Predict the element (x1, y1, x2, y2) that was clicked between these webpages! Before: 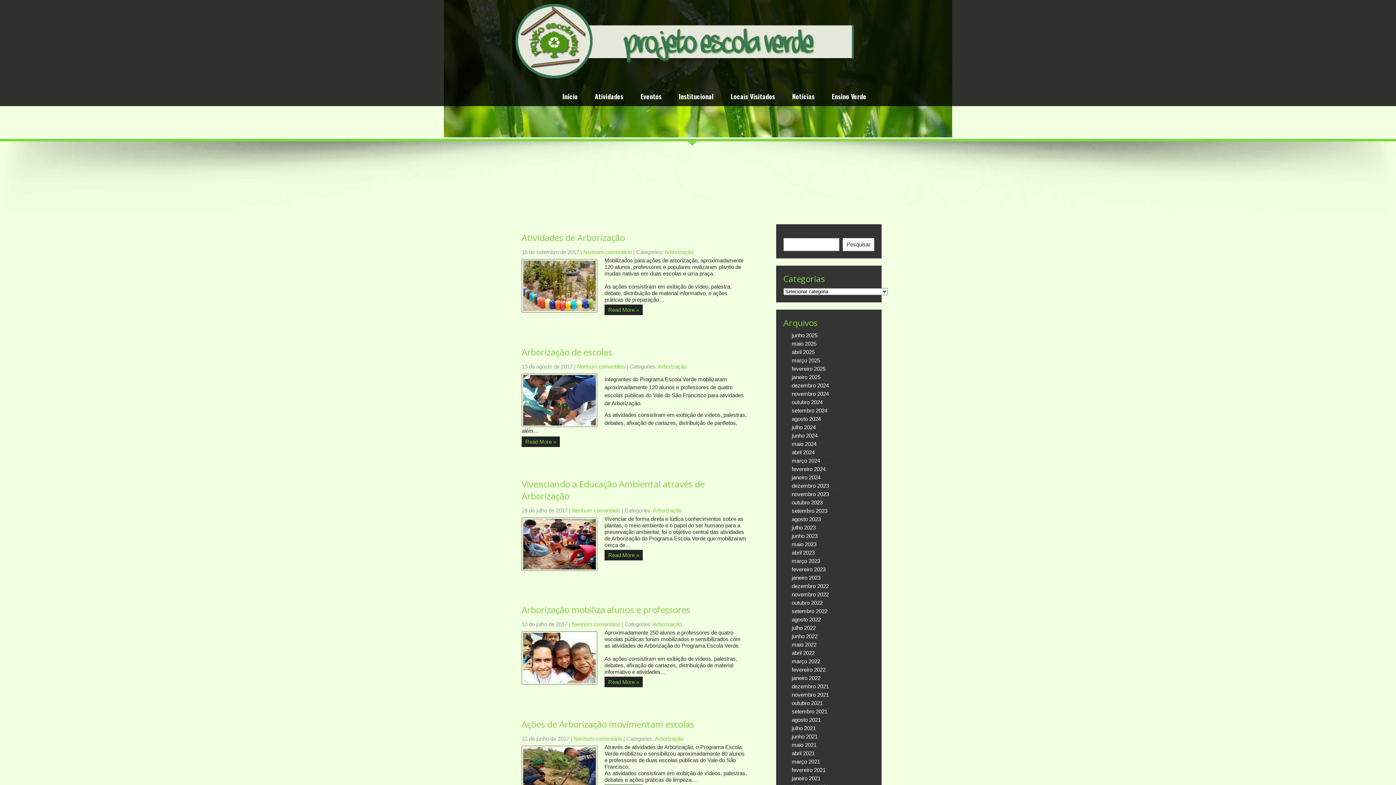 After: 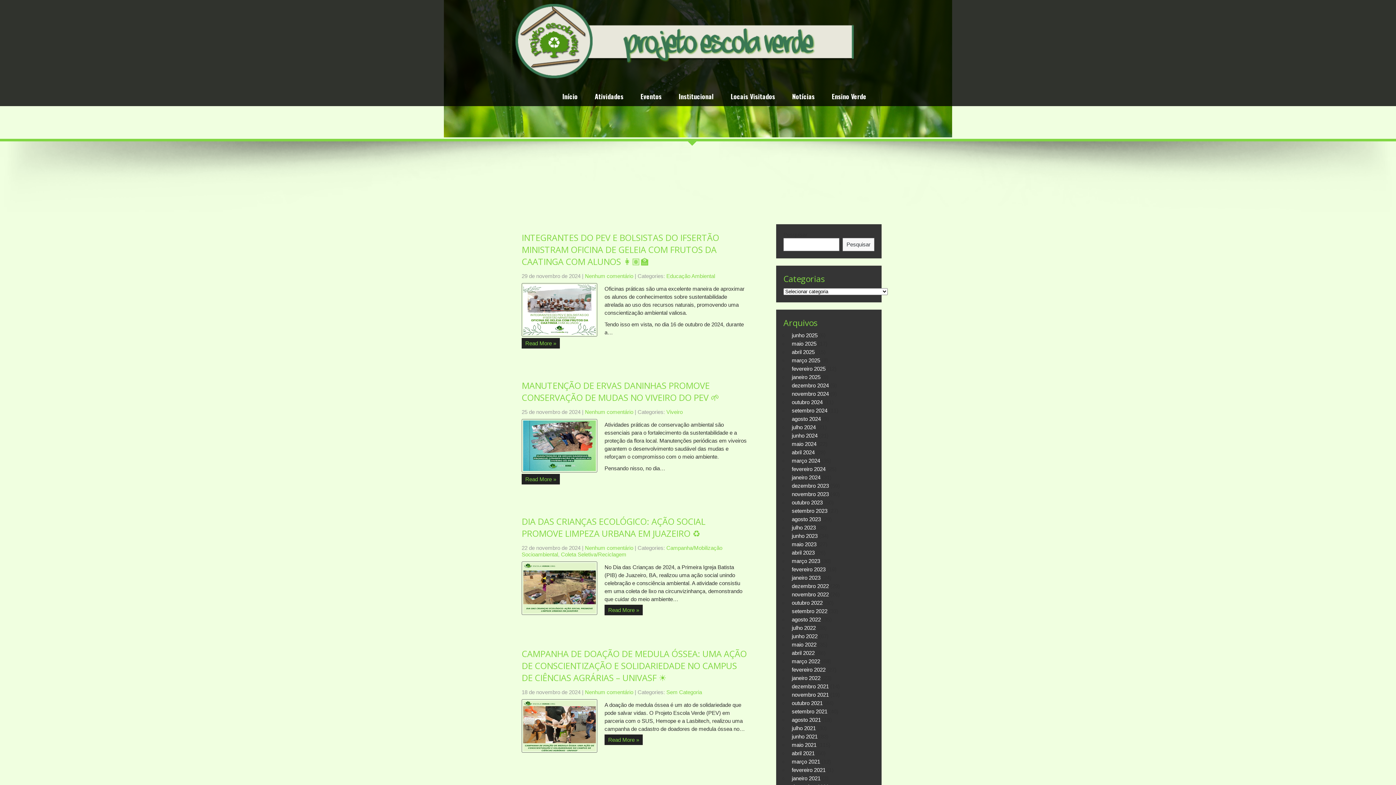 Action: label: novembro 2024 bbox: (792, 390, 829, 397)